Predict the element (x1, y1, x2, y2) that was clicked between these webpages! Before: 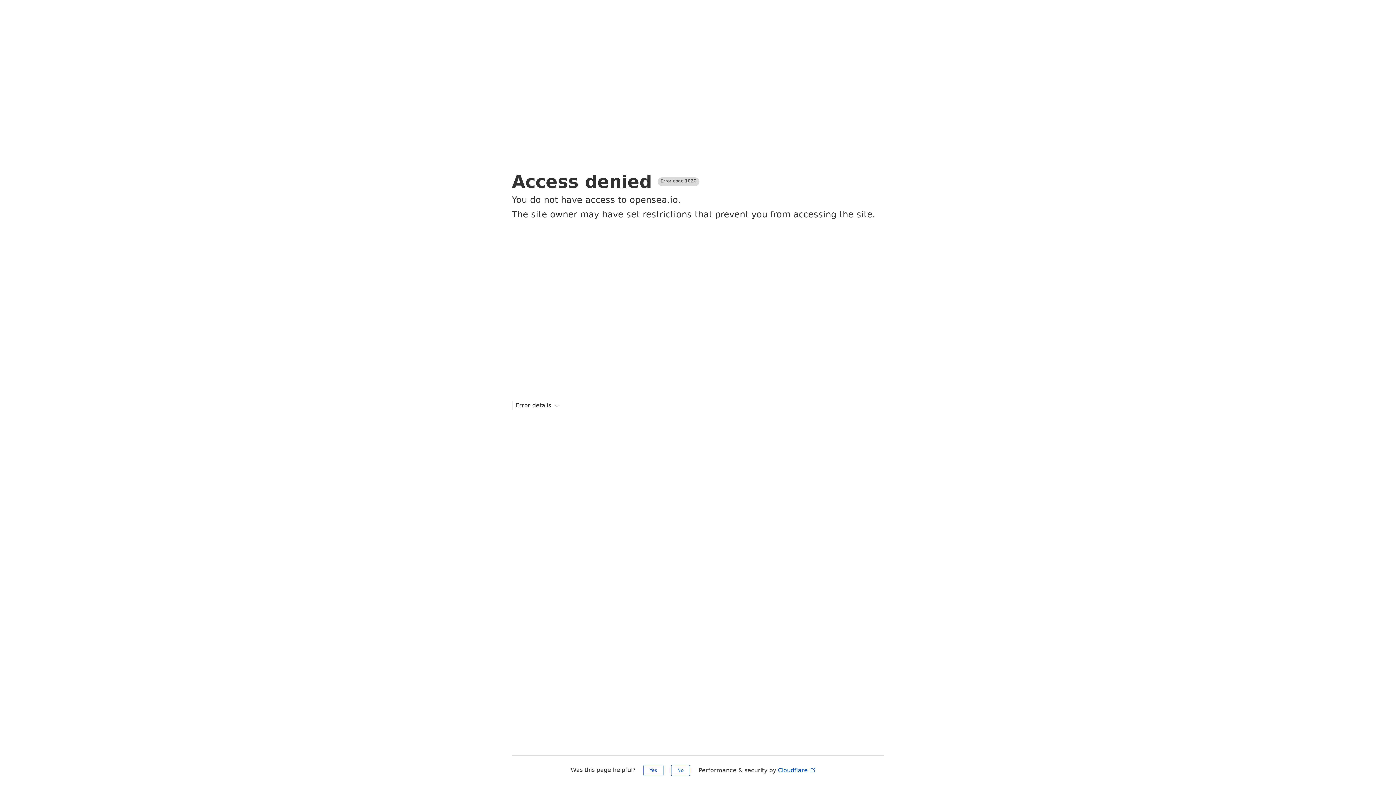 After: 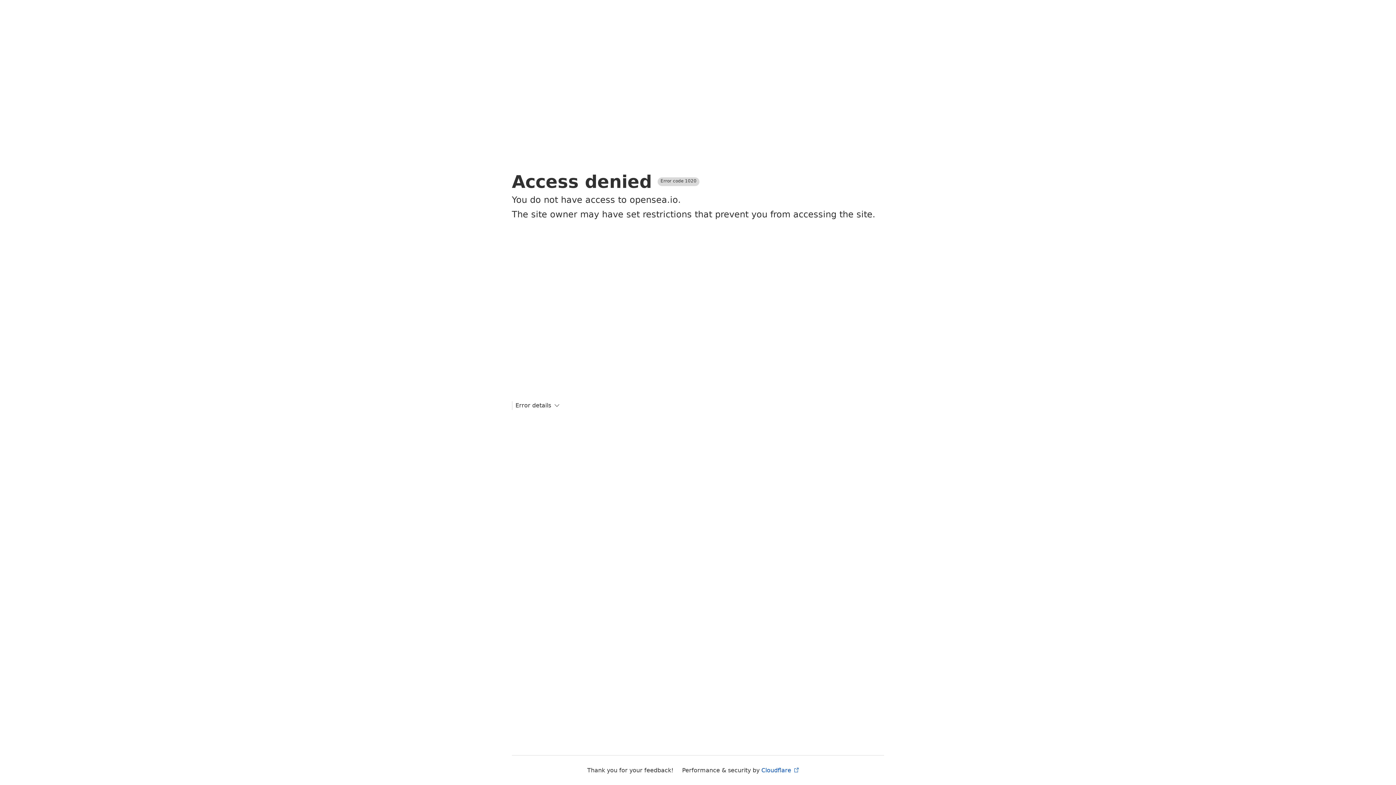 Action: bbox: (643, 765, 663, 776) label: Yes